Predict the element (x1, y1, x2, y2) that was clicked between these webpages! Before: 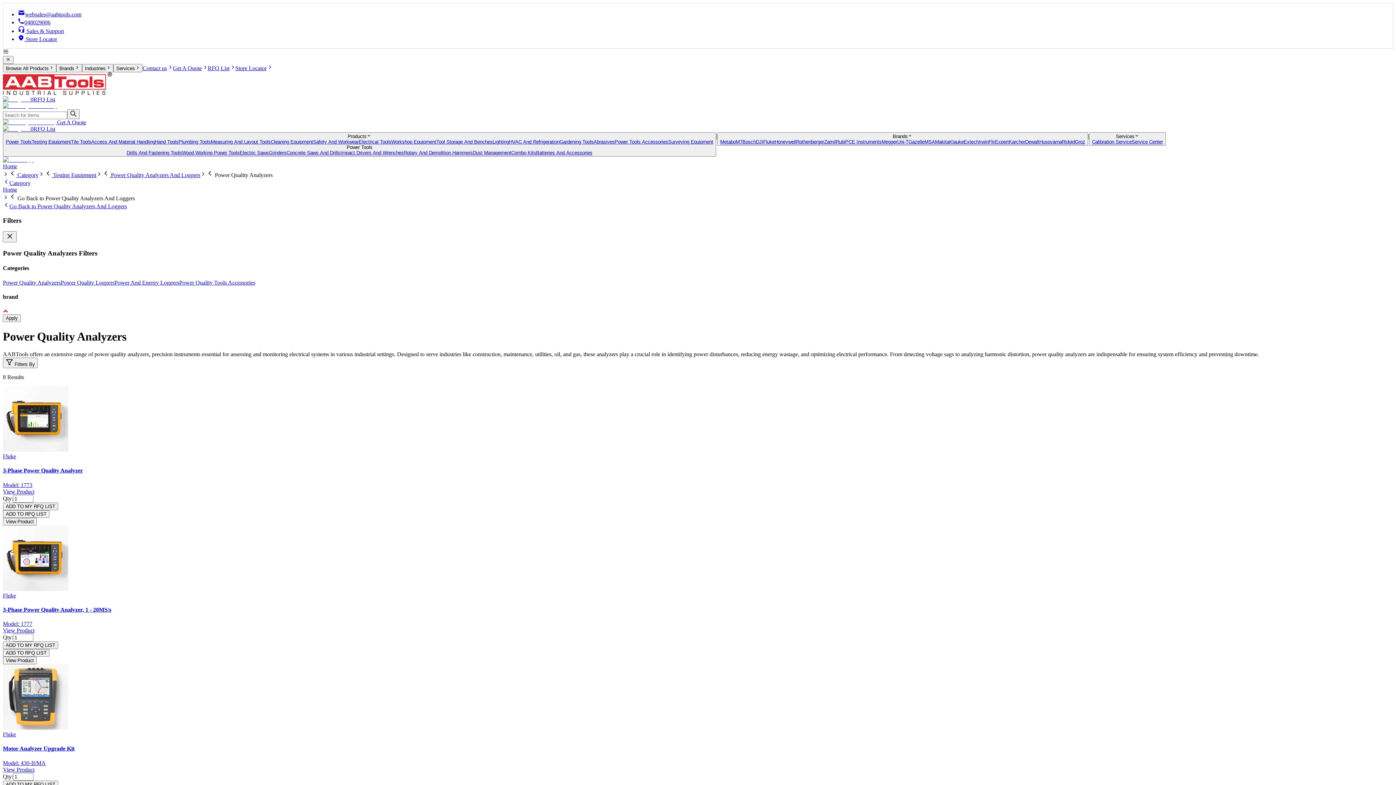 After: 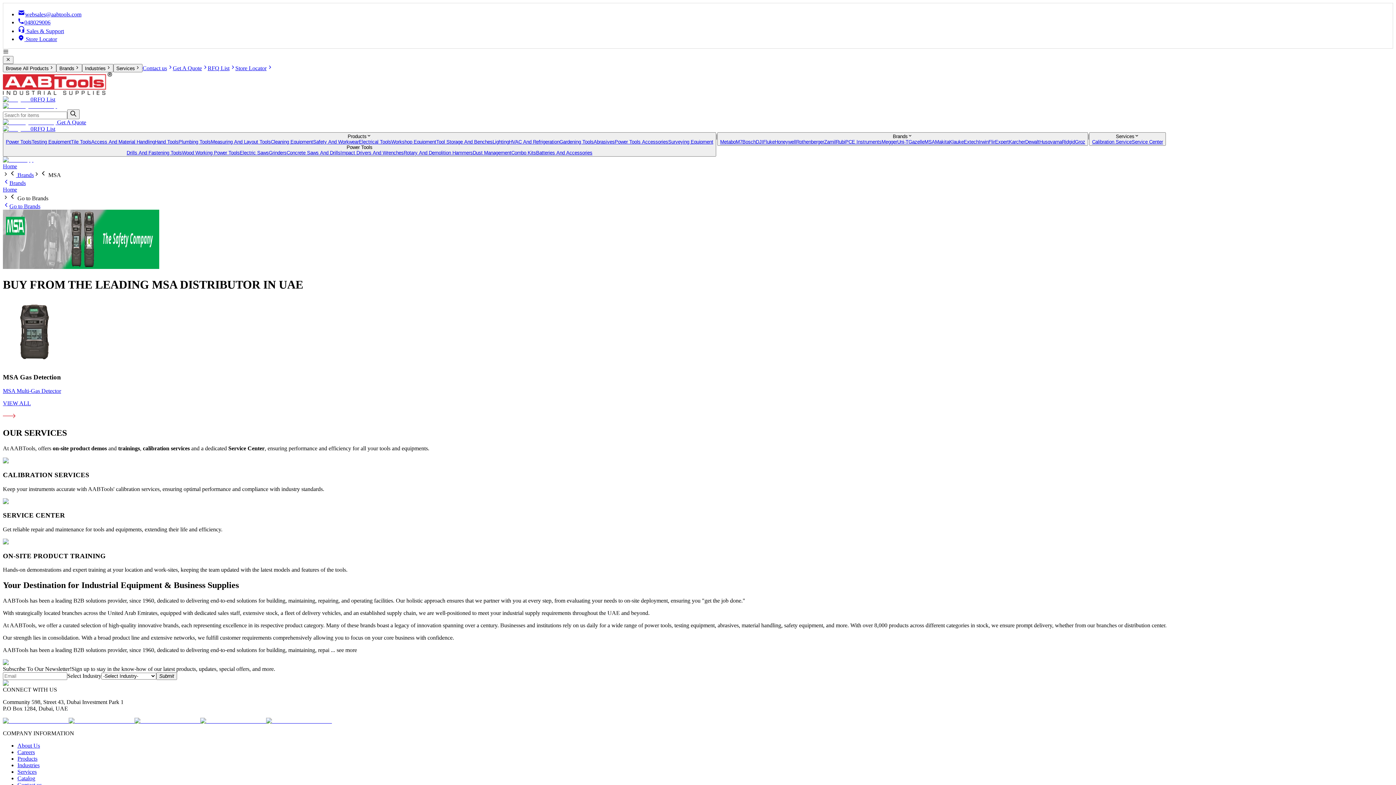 Action: label: MSA bbox: (924, 139, 935, 144)